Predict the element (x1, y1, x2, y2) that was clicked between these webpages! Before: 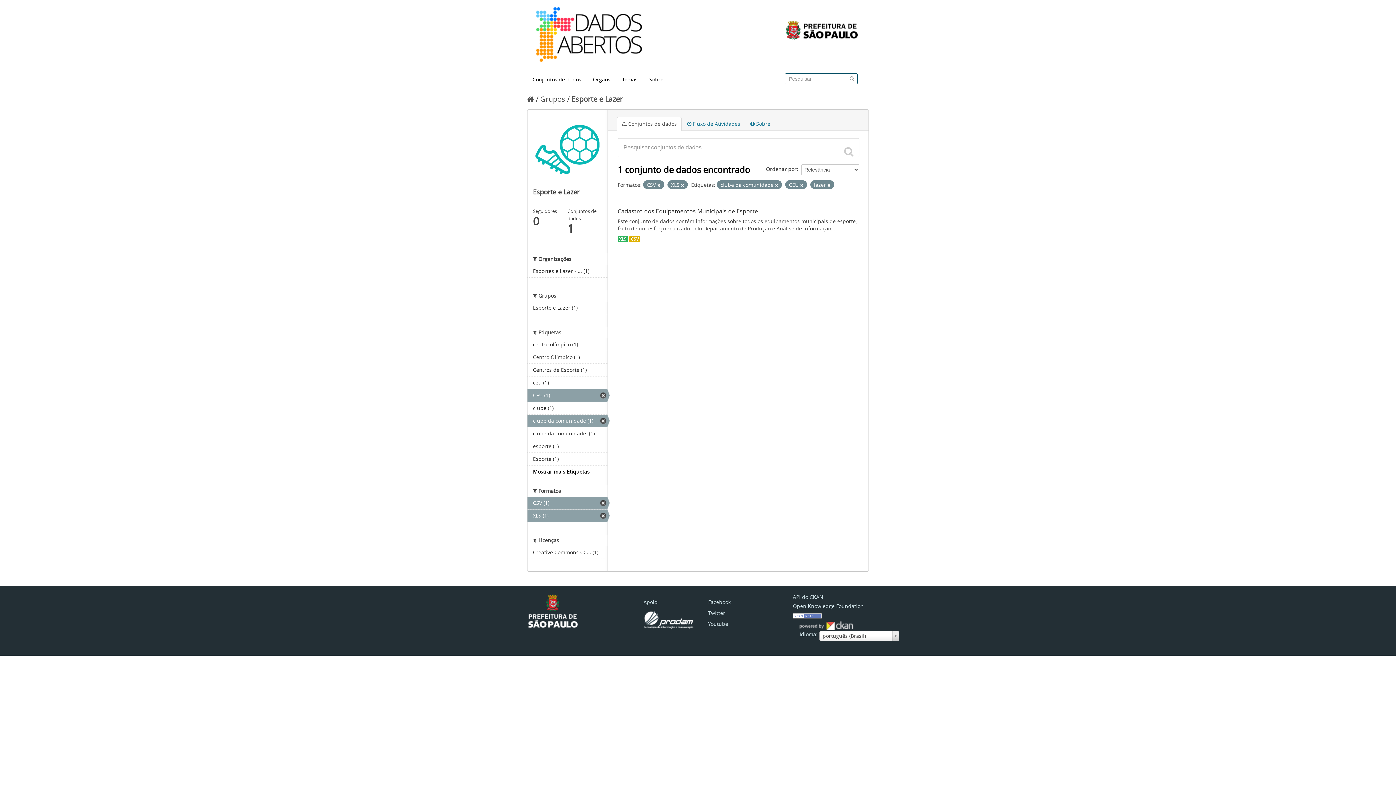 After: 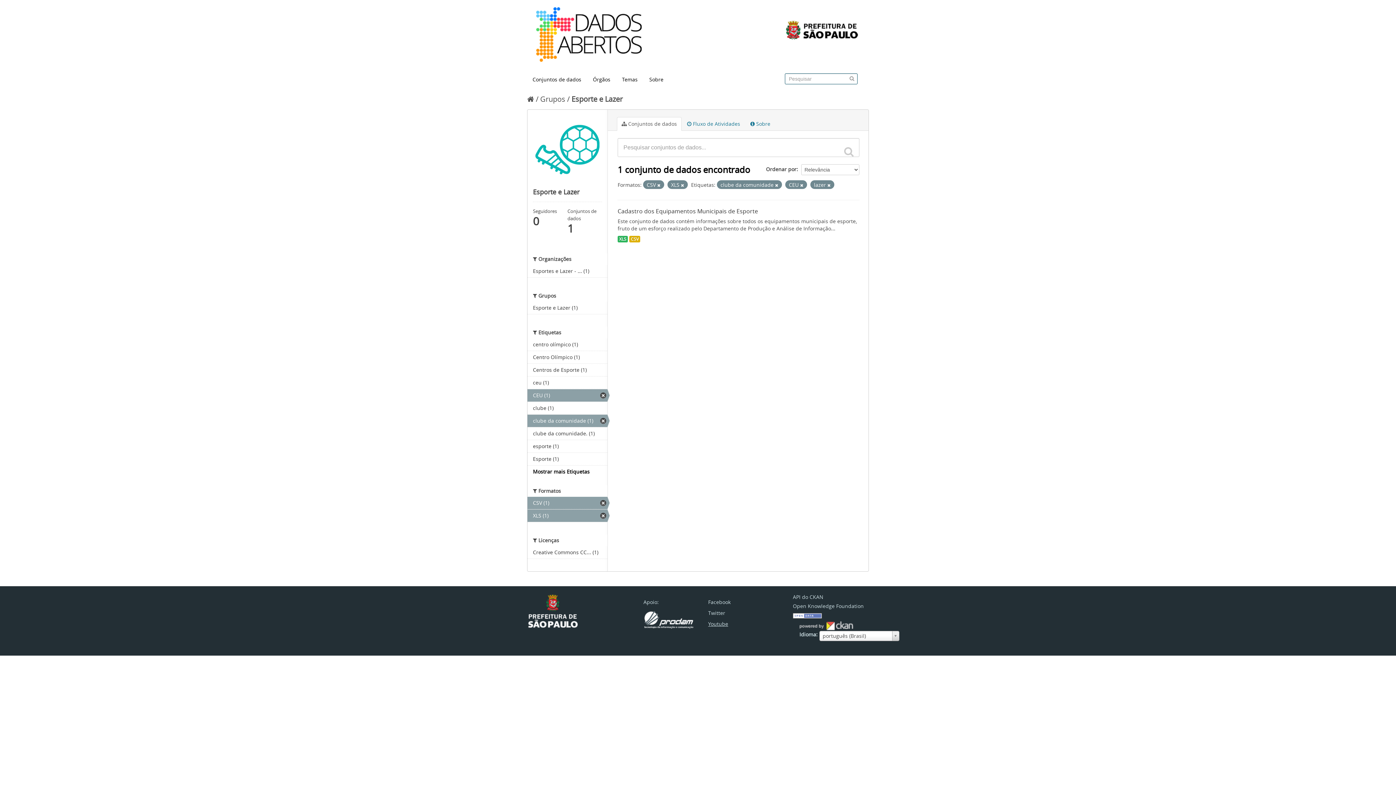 Action: label: Youtube bbox: (708, 620, 728, 627)